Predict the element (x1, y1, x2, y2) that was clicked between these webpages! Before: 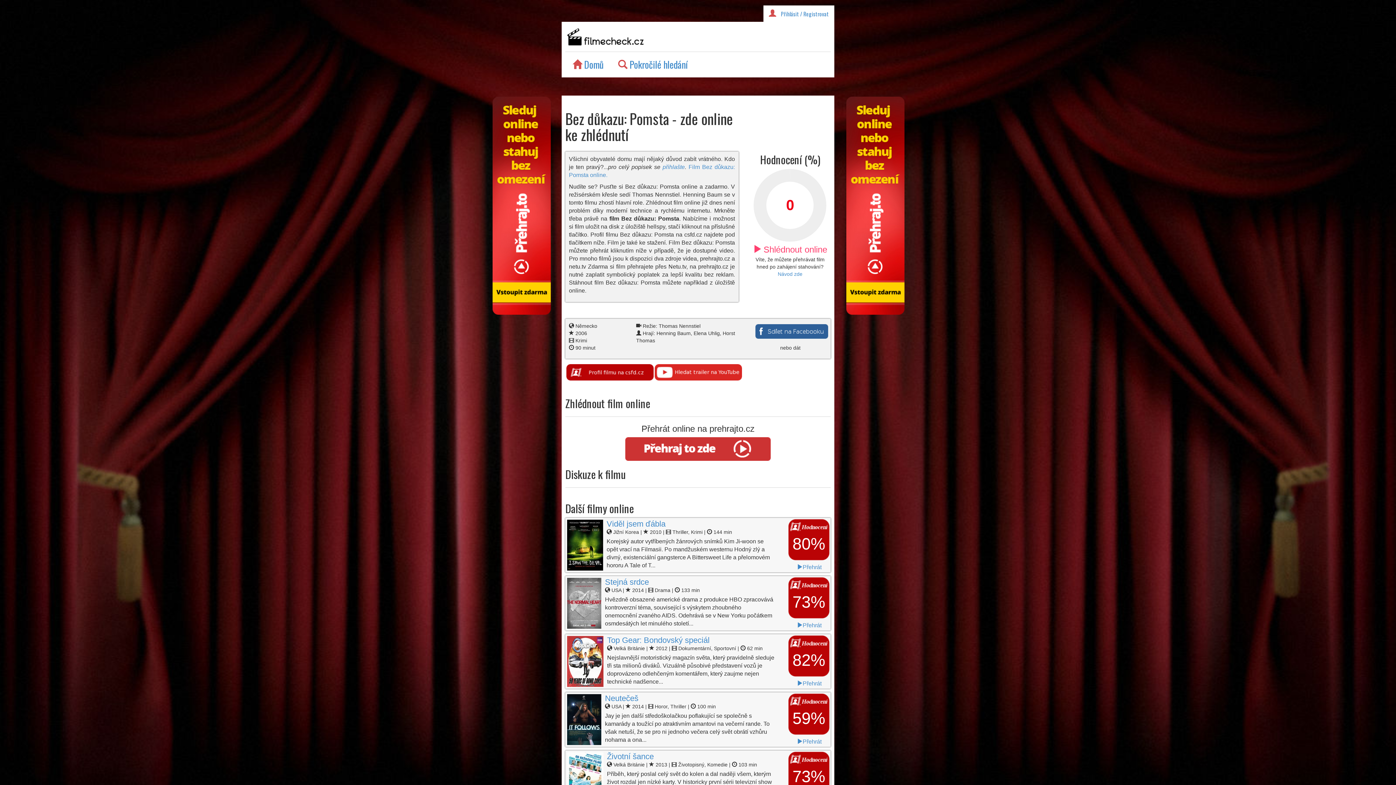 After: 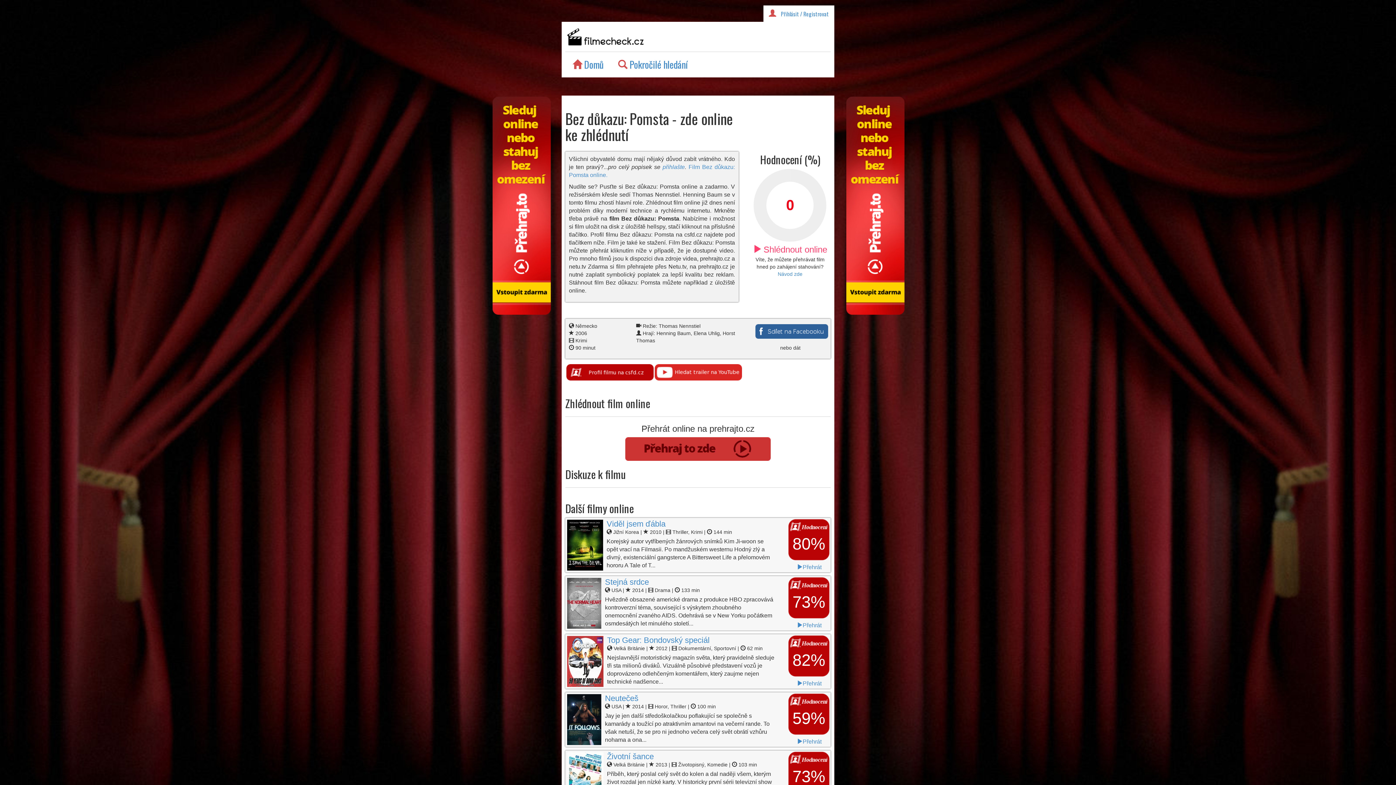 Action: bbox: (625, 445, 770, 451)